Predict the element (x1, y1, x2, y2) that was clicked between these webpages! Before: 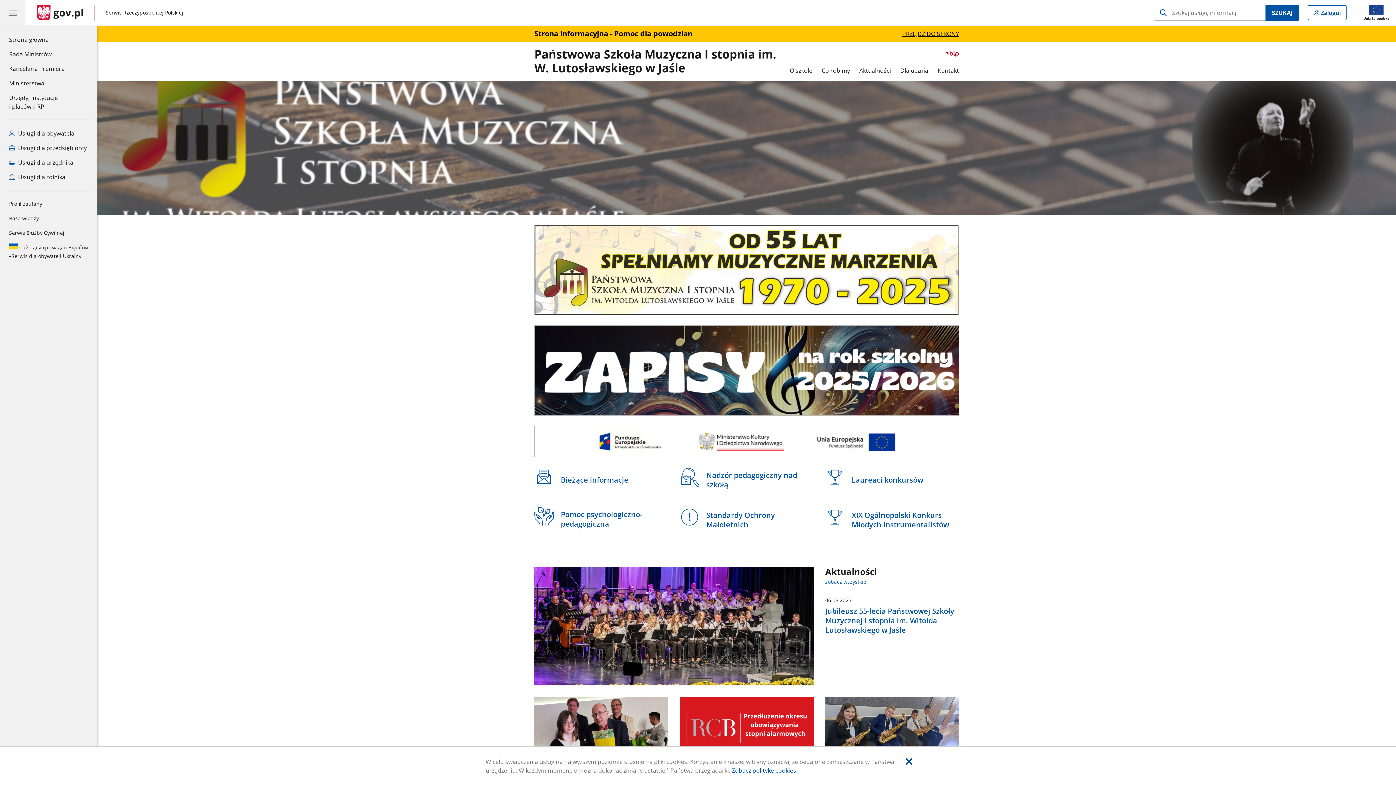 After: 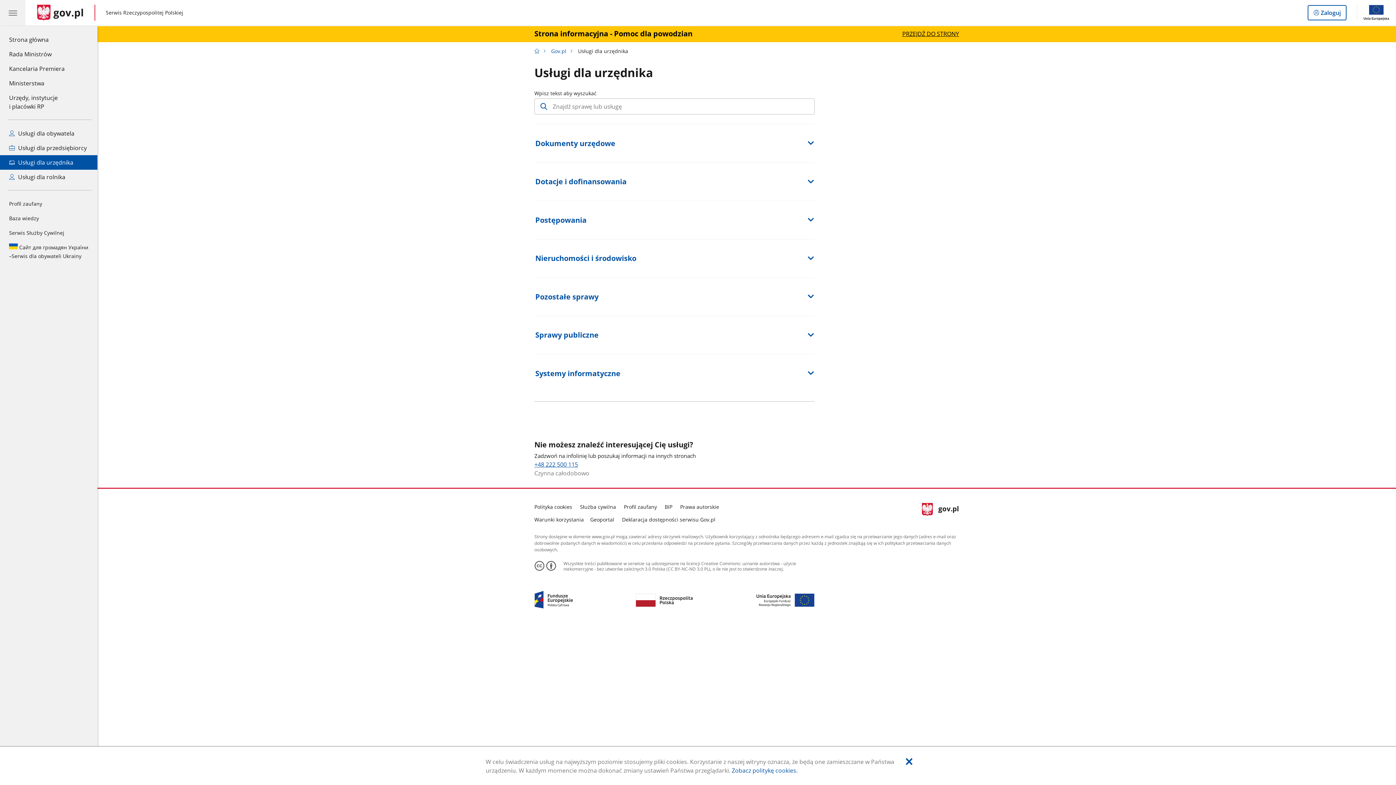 Action: label: Zobacz wszystkie usługi dla urzędnika bbox: (0, 155, 97, 169)